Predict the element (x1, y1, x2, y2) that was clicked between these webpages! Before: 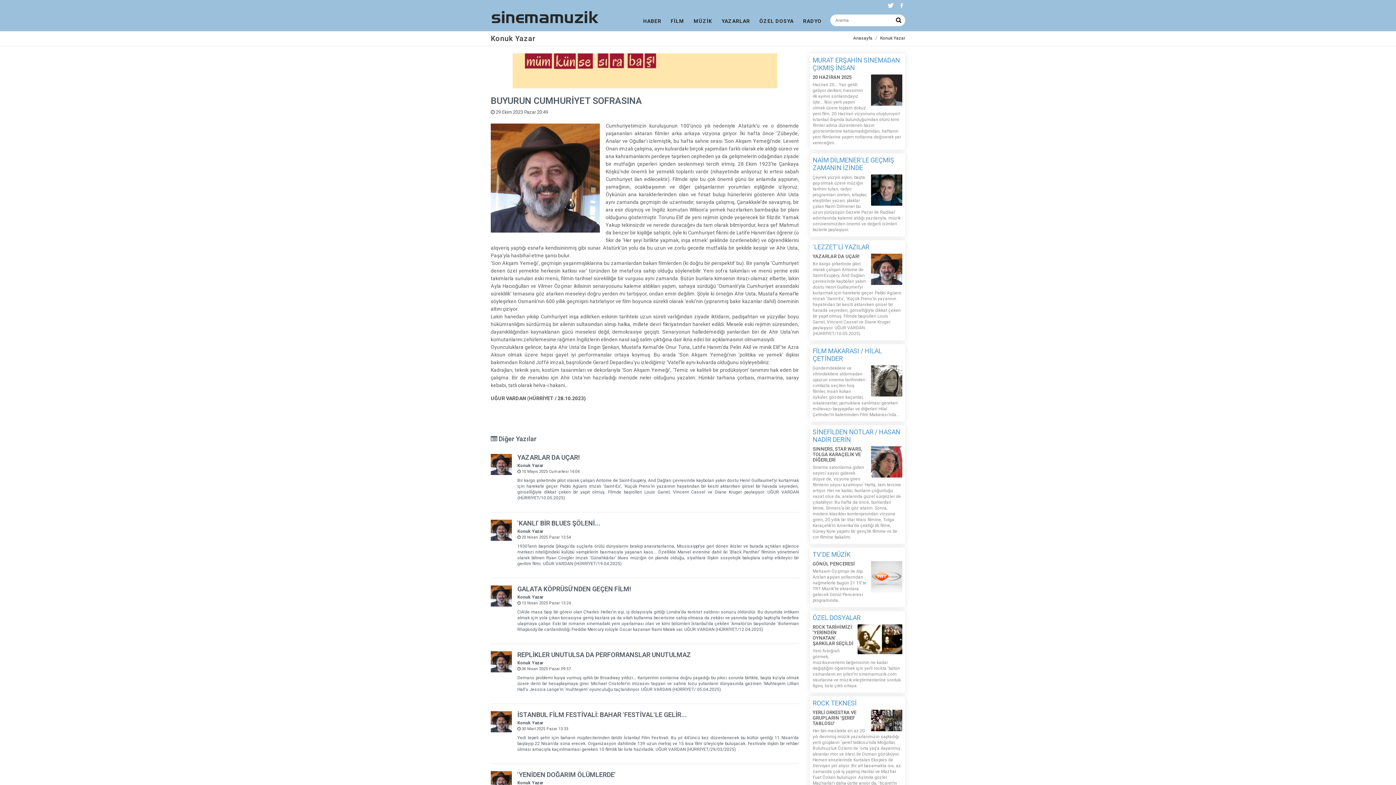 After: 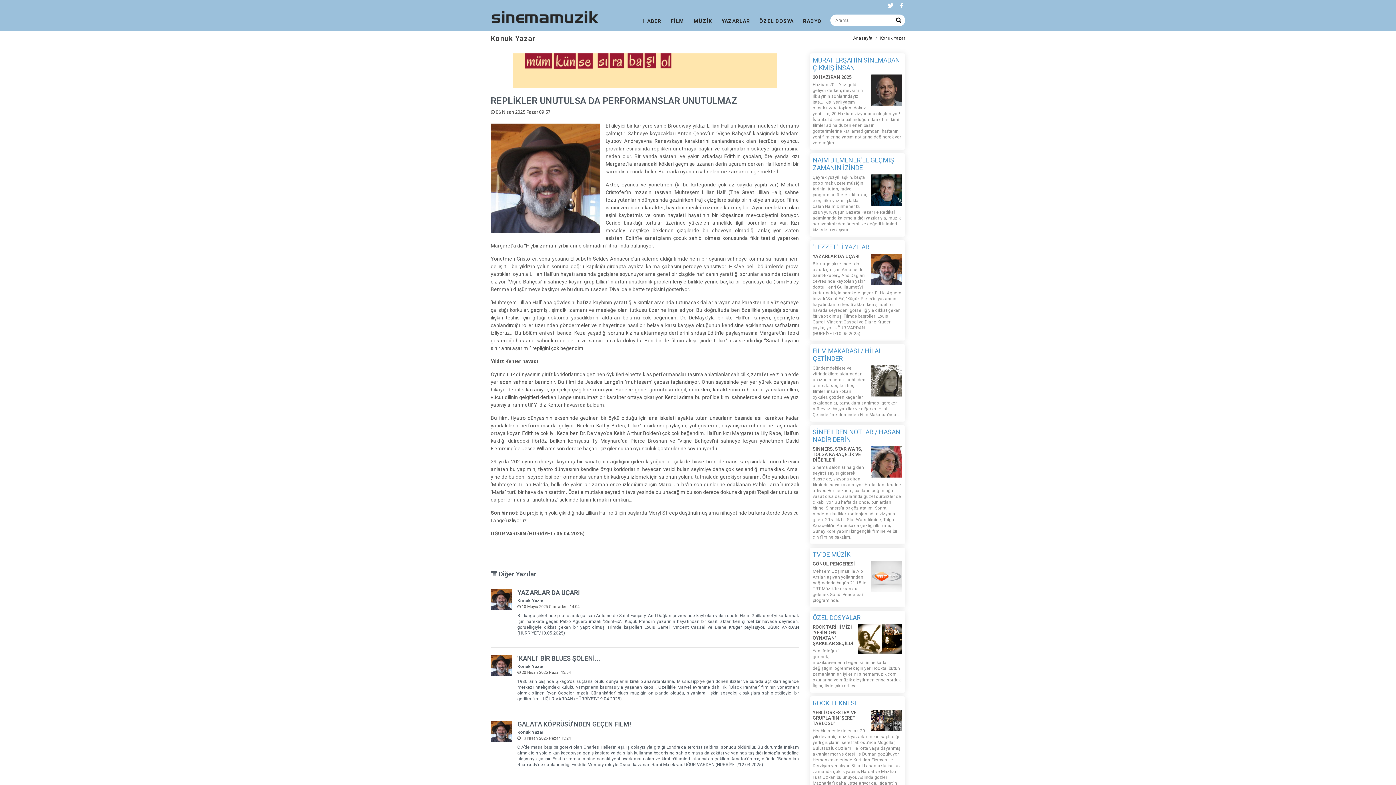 Action: bbox: (517, 675, 799, 692) label: Demans problemi kıyıya vurmuş ışıltılı bir Broadway yıldızı... Kariyerinin sonlarına doğru yaşadığı bu yıkıcı sorunla birlikte, başta kızıyla olmak üzere derin bir hesaplaşmaya girer. Michael Cristofer’ın imzasını taşıyan ve sahne tozu yutanların dünyasında gezinen ‘Muhteşem Lillian Hall’u Jessica Lange’in ‘muhteşem’ oyunculuğu taçlandırıyor. UĞUR VARDAN (HÜRRİYET/ 05.04.2025)